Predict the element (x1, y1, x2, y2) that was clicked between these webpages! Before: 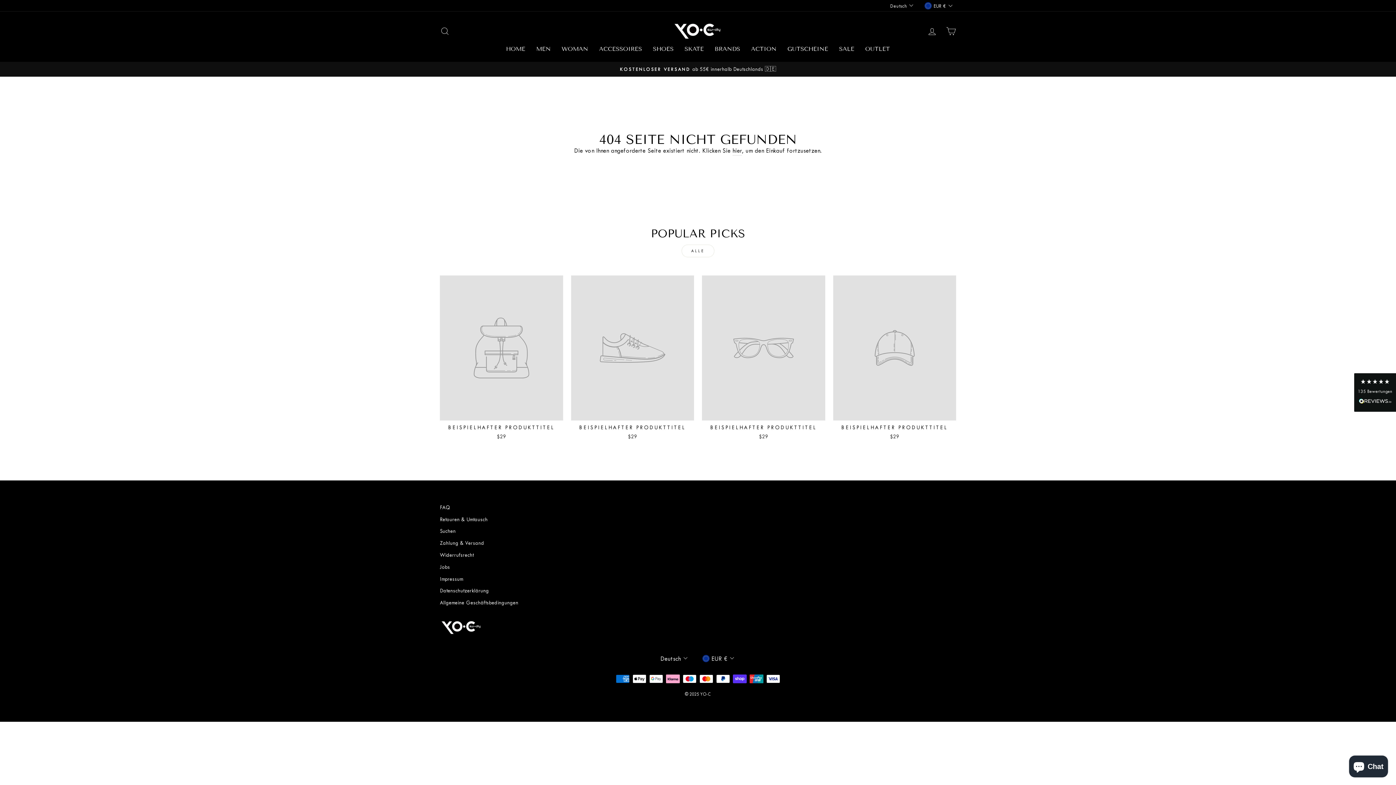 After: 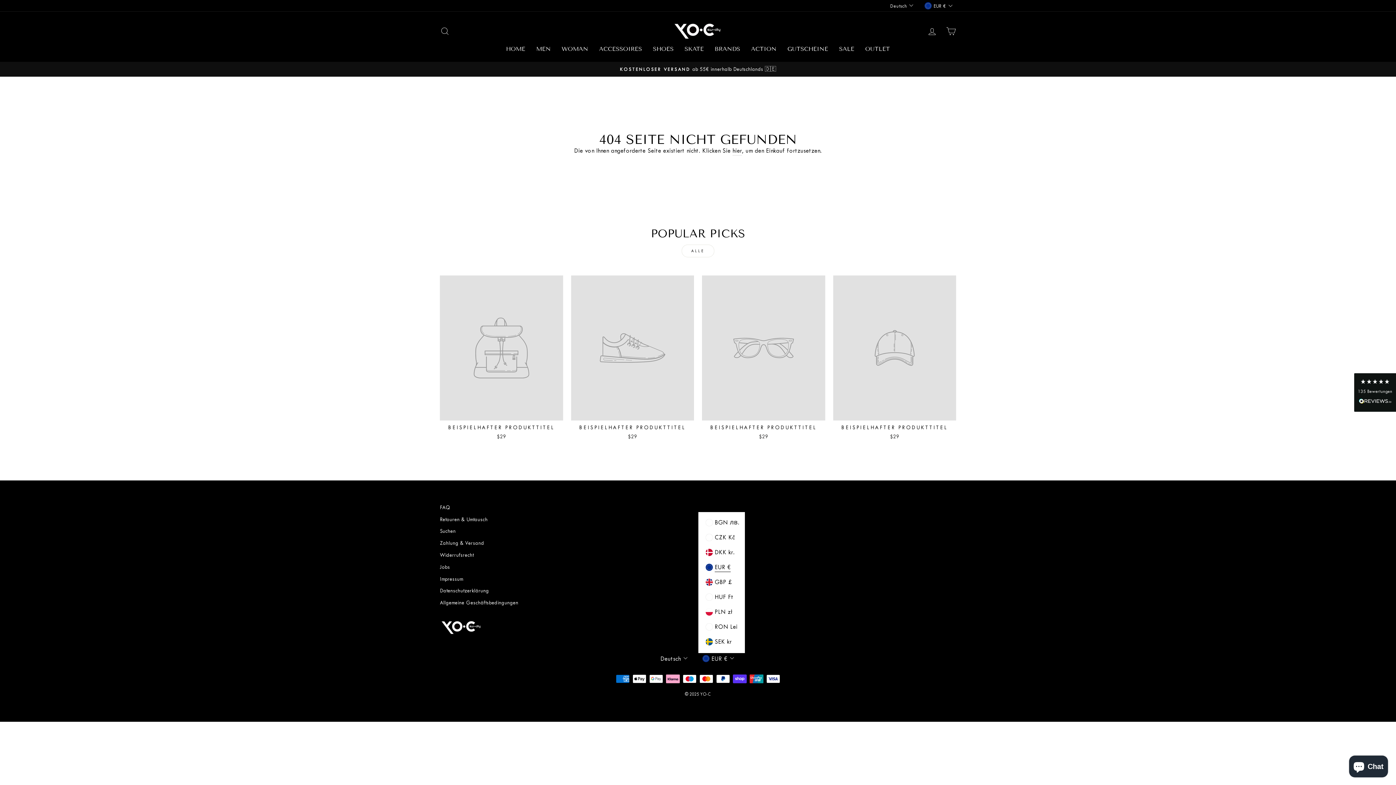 Action: bbox: (698, 653, 737, 663) label: EUR €